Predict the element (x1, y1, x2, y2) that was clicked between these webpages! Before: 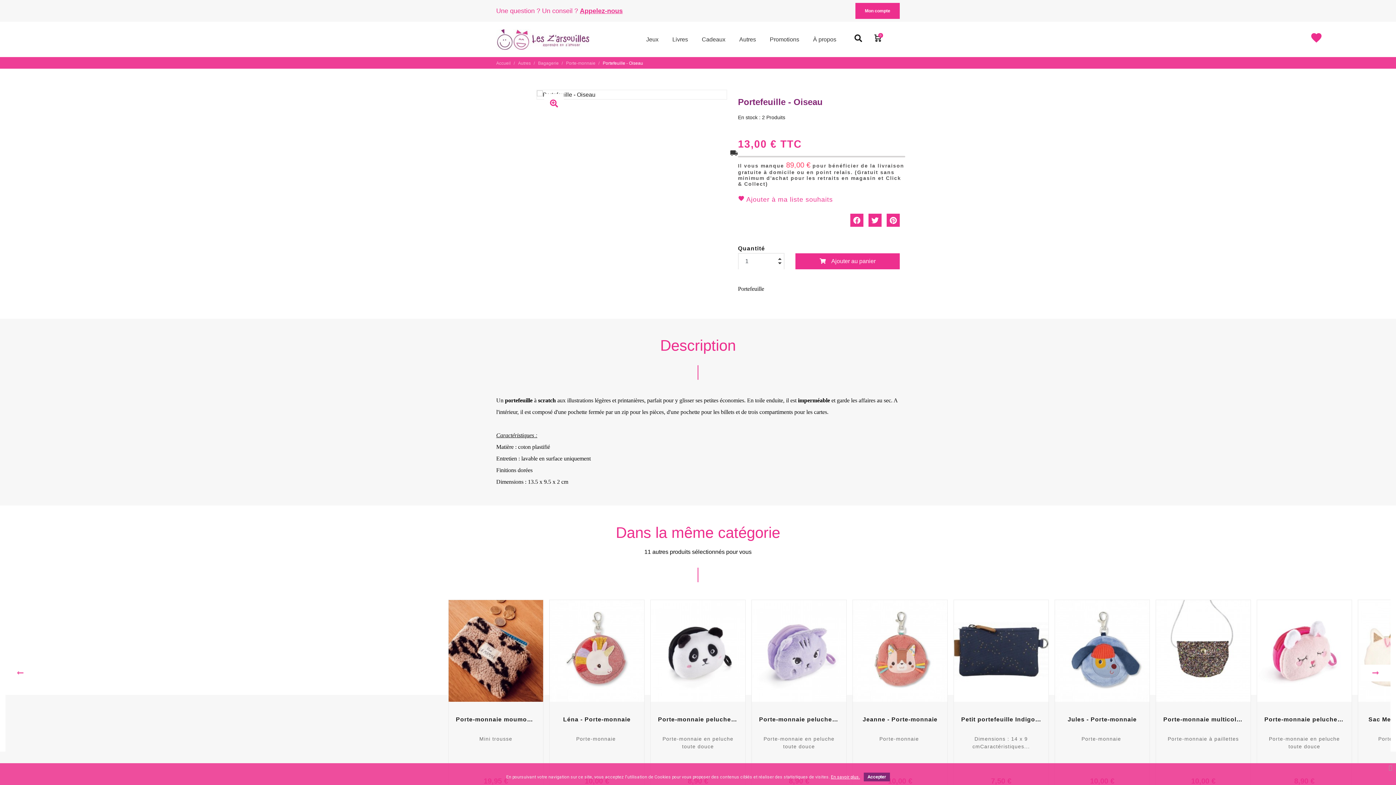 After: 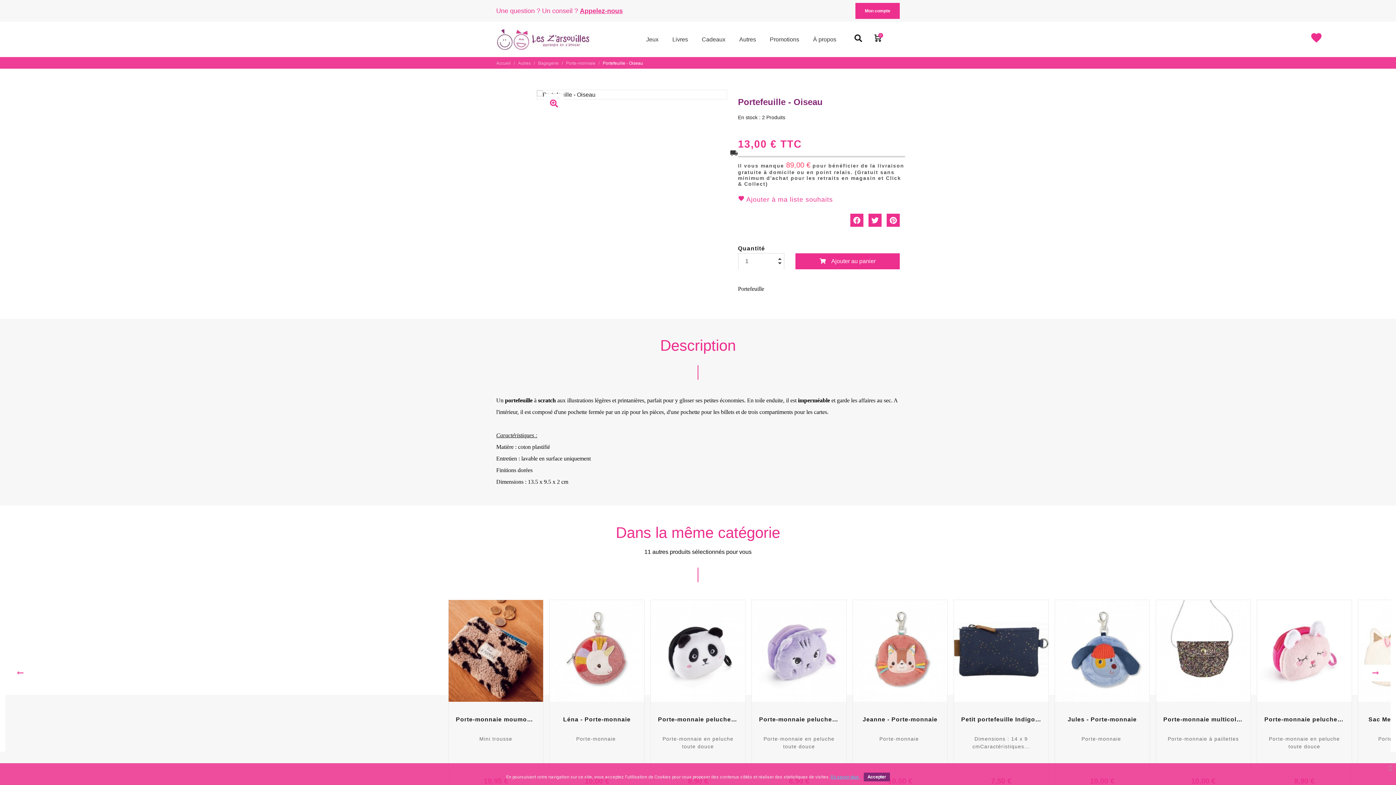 Action: bbox: (831, 772, 860, 781) label: En savoir plus.